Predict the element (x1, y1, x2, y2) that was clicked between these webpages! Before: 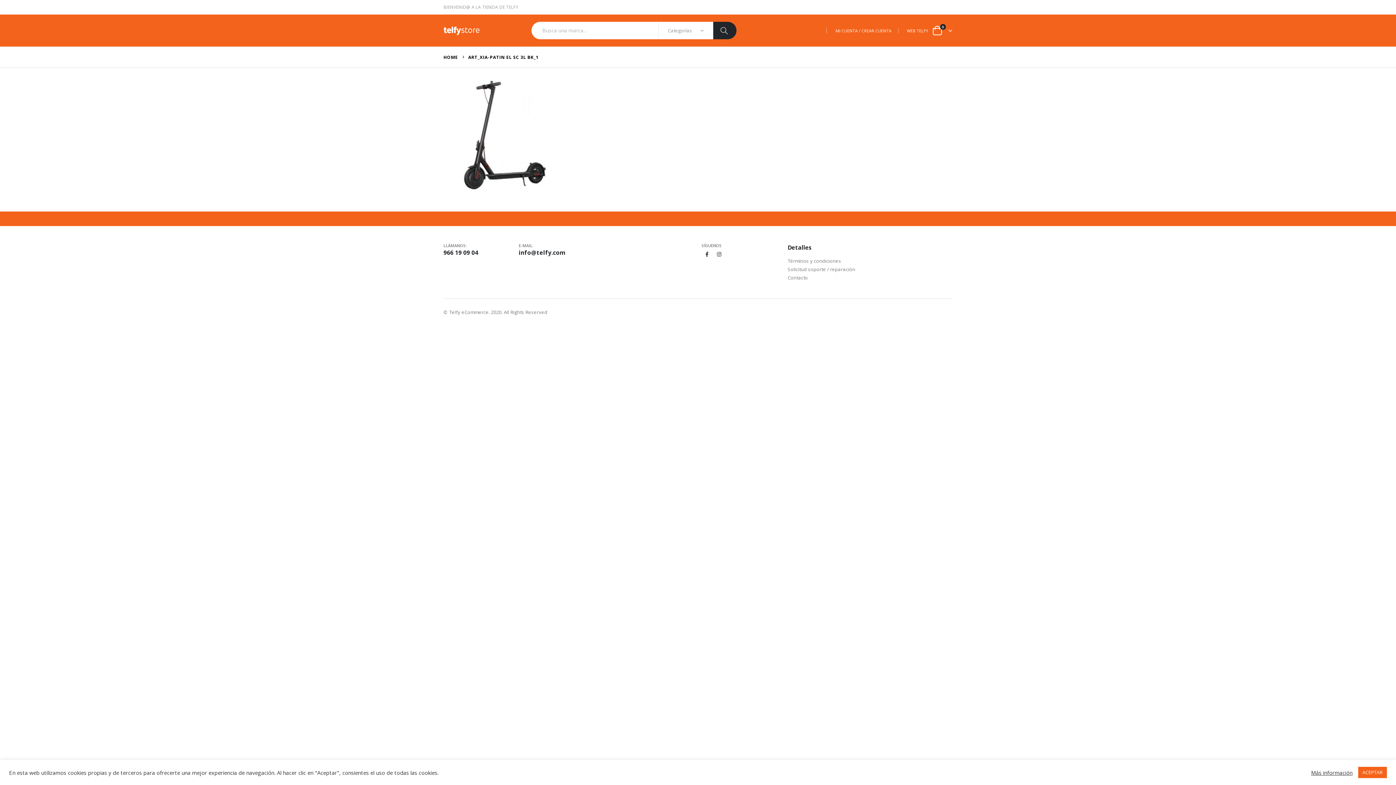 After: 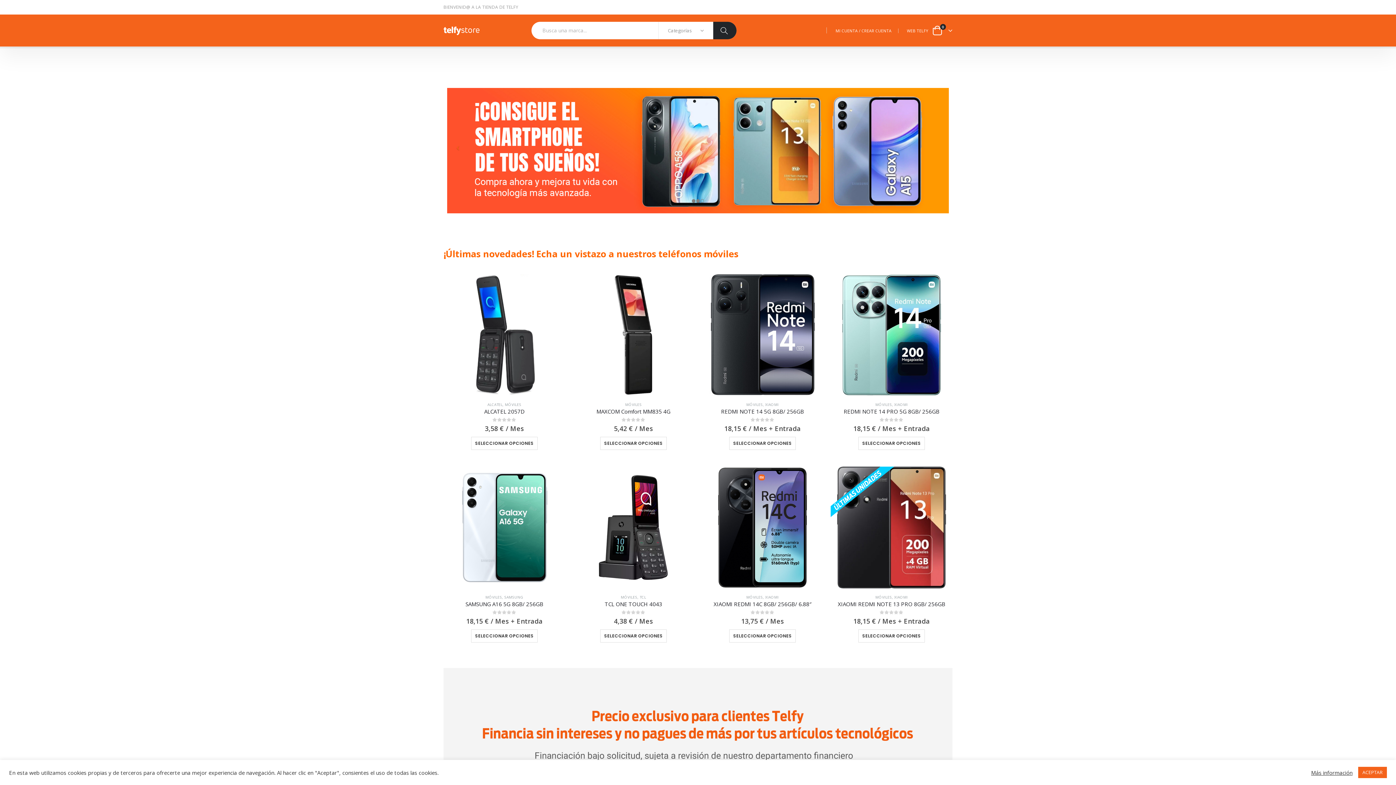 Action: bbox: (443, 25, 480, 35)